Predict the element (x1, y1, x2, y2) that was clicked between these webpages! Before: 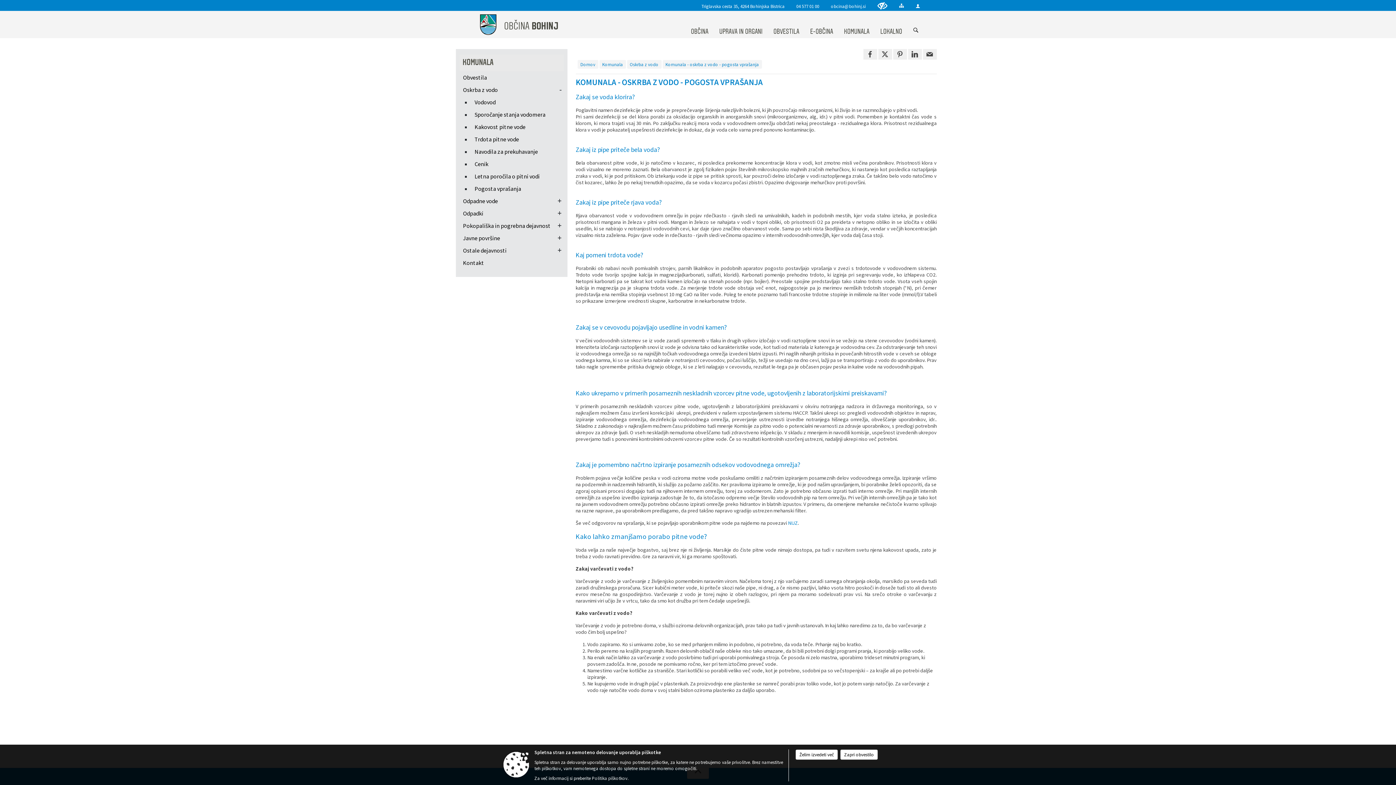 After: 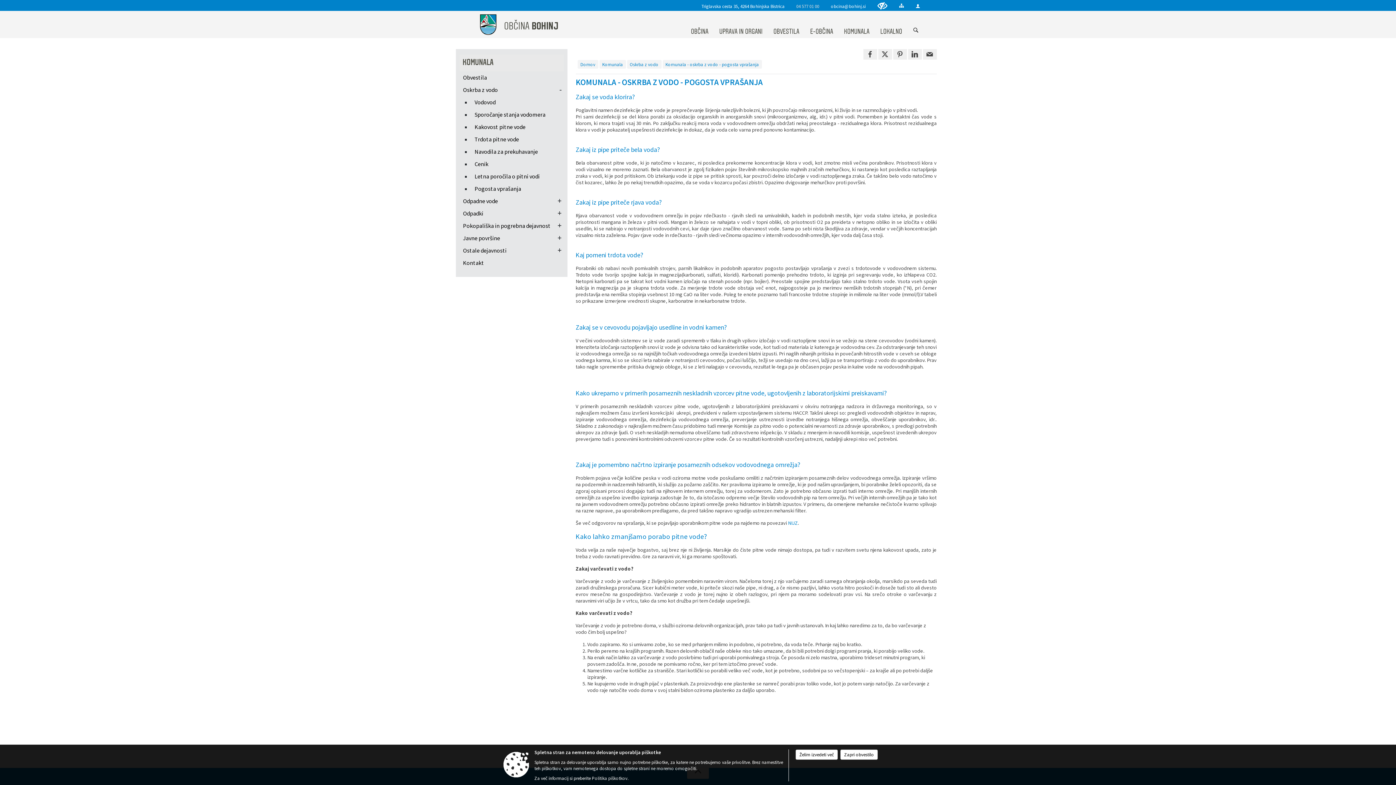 Action: label: 04 577 01 00 bbox: (796, 3, 819, 9)